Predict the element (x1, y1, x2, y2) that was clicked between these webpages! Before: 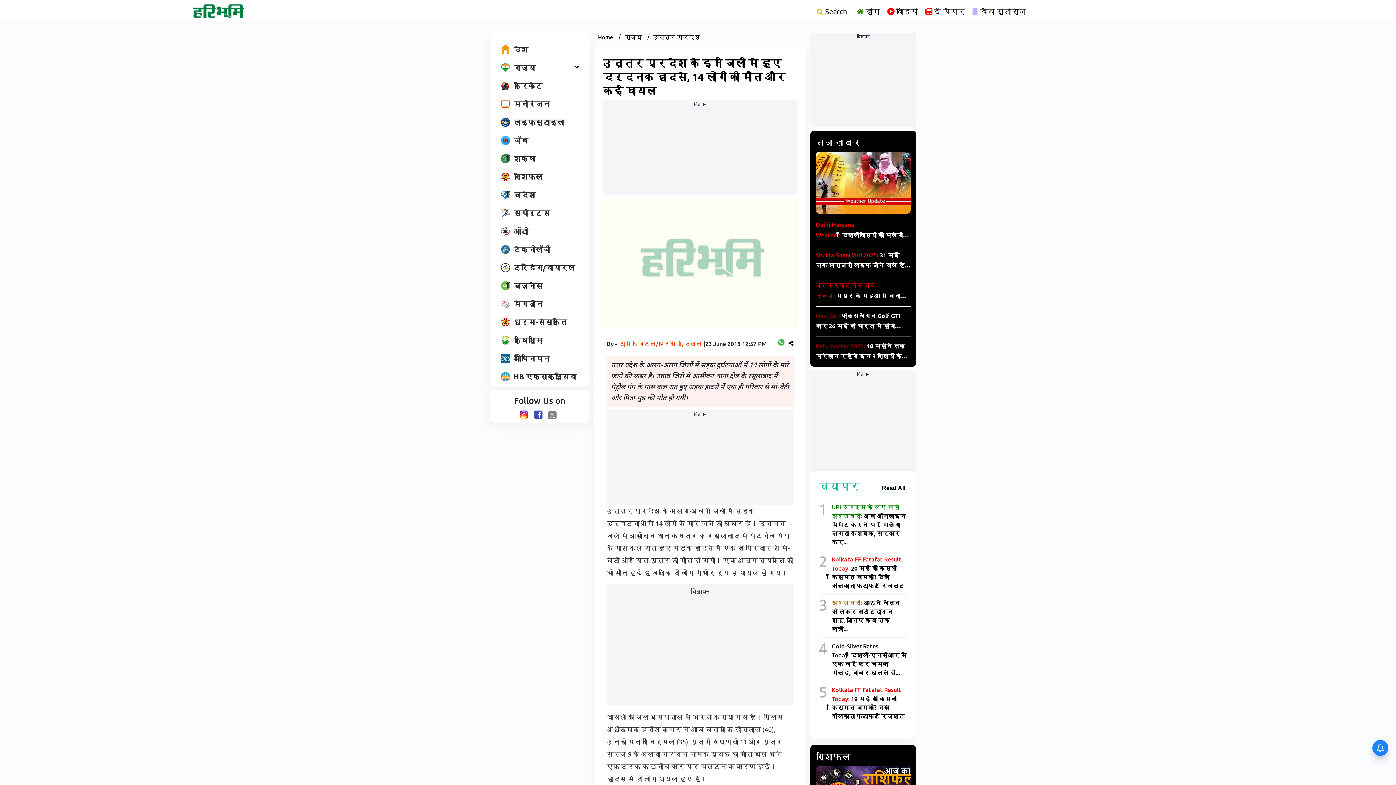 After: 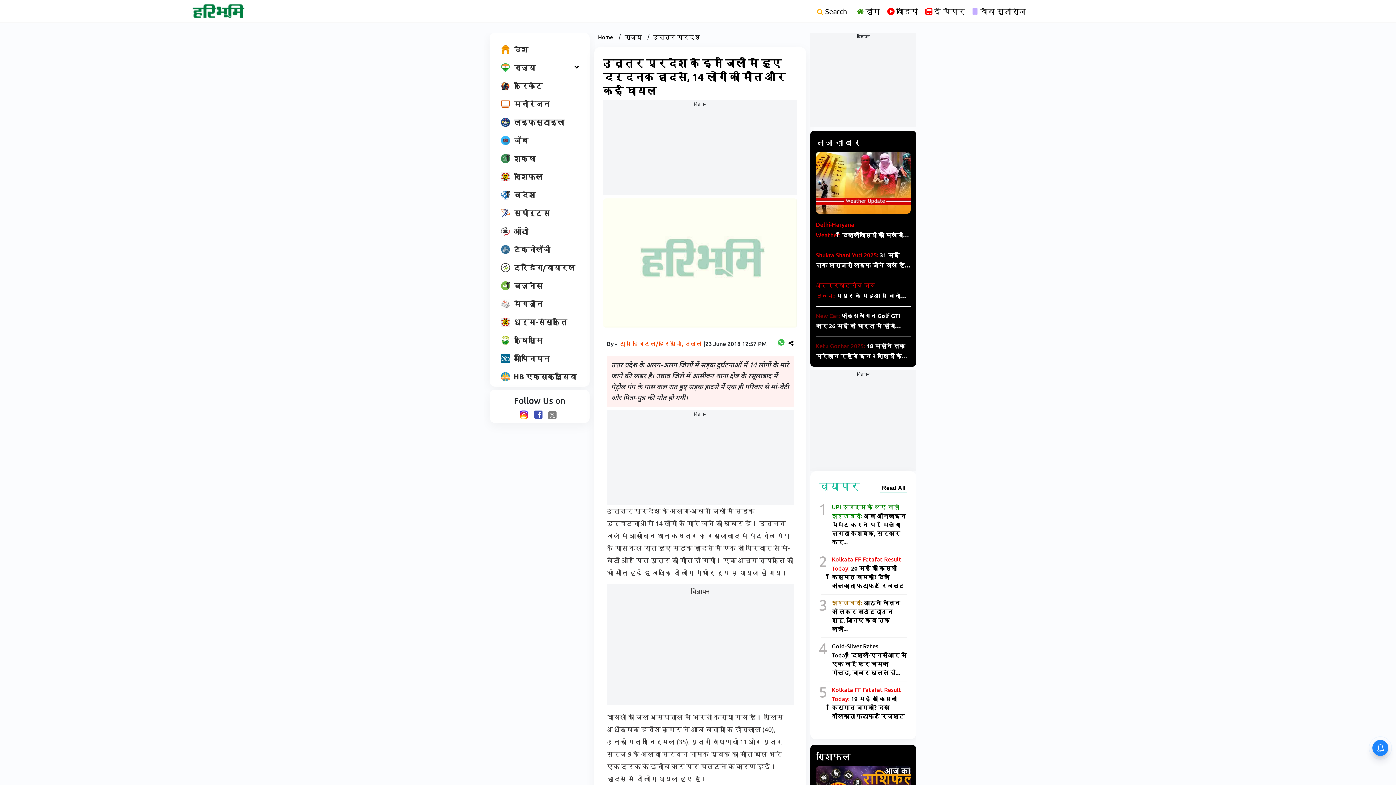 Action: label: whatsapp bbox: (774, 335, 788, 349)